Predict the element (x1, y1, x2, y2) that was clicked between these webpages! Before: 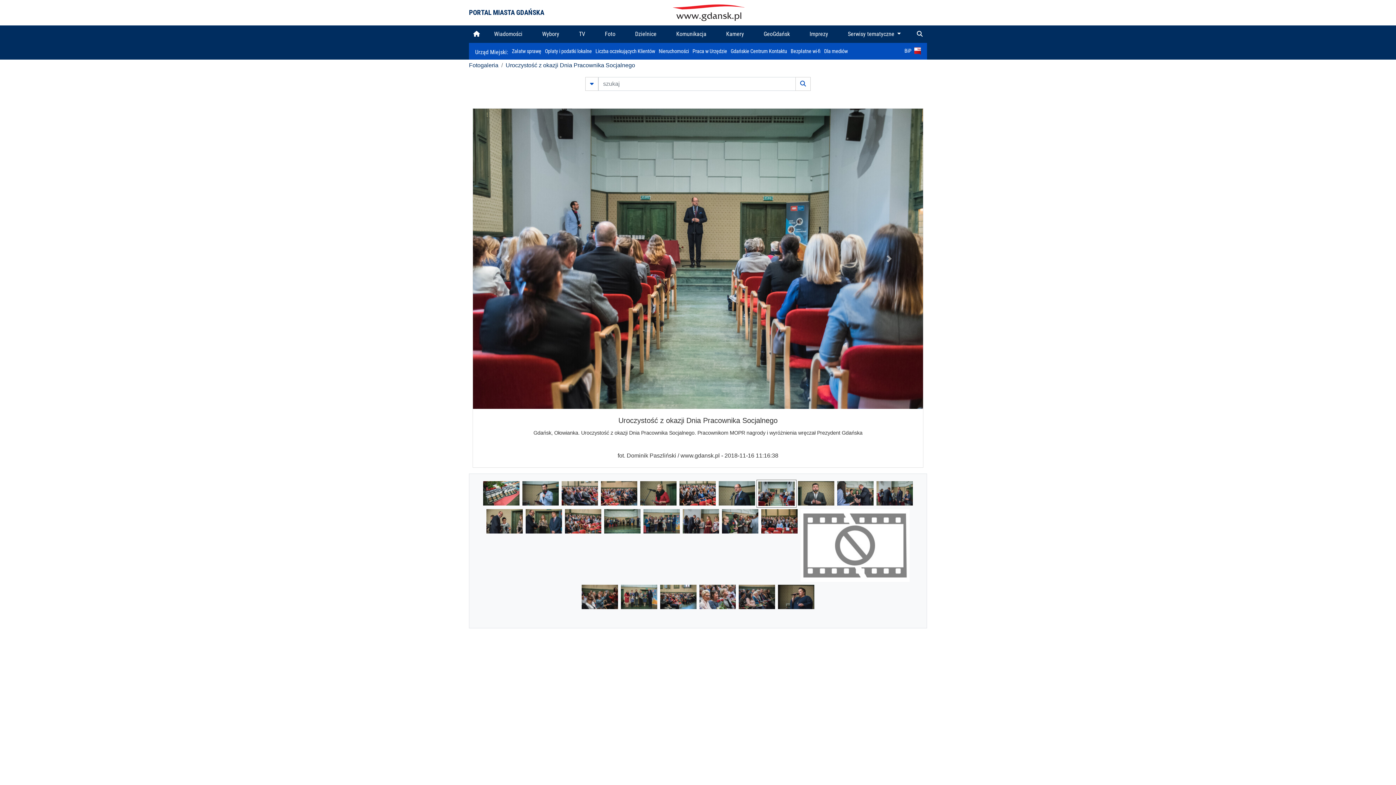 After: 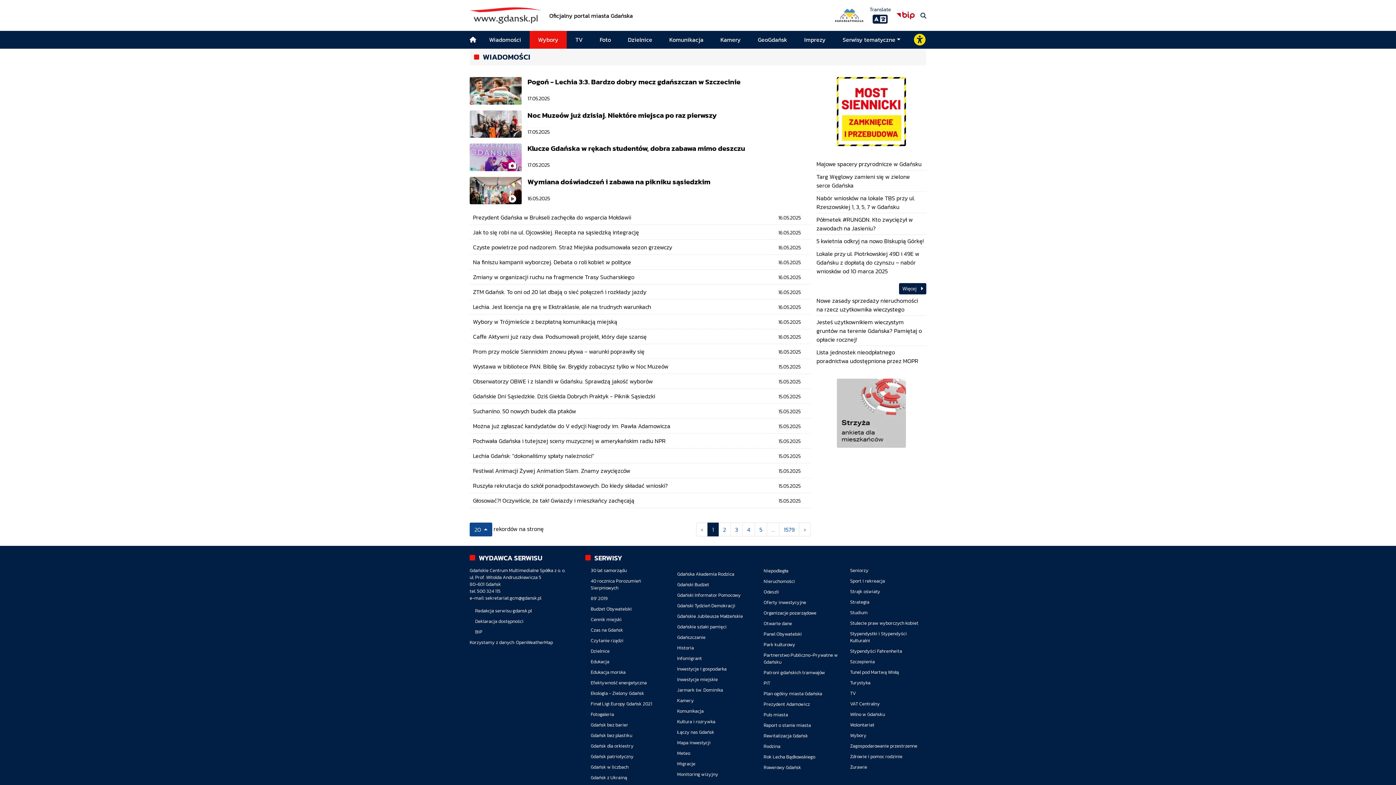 Action: label: Wiadomości bbox: (484, 25, 532, 42)